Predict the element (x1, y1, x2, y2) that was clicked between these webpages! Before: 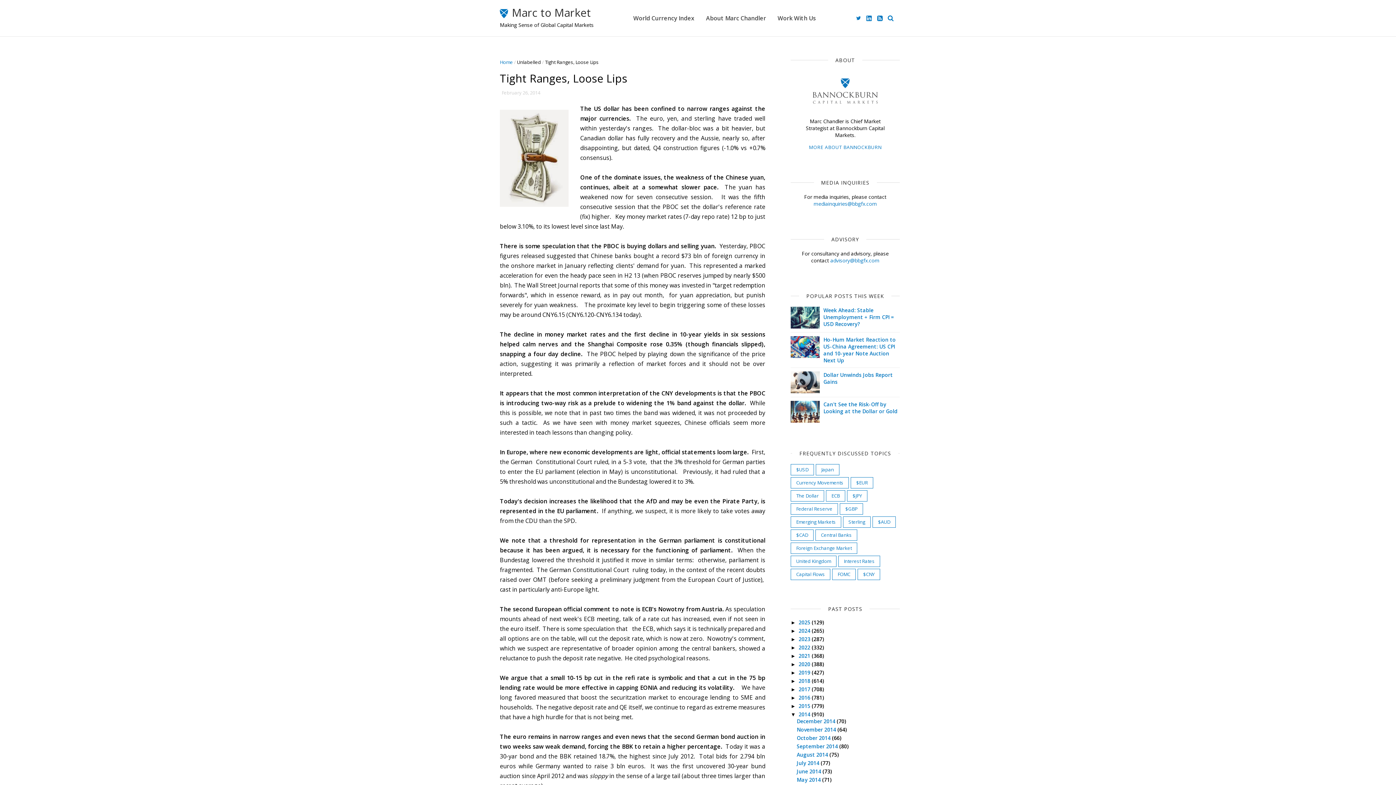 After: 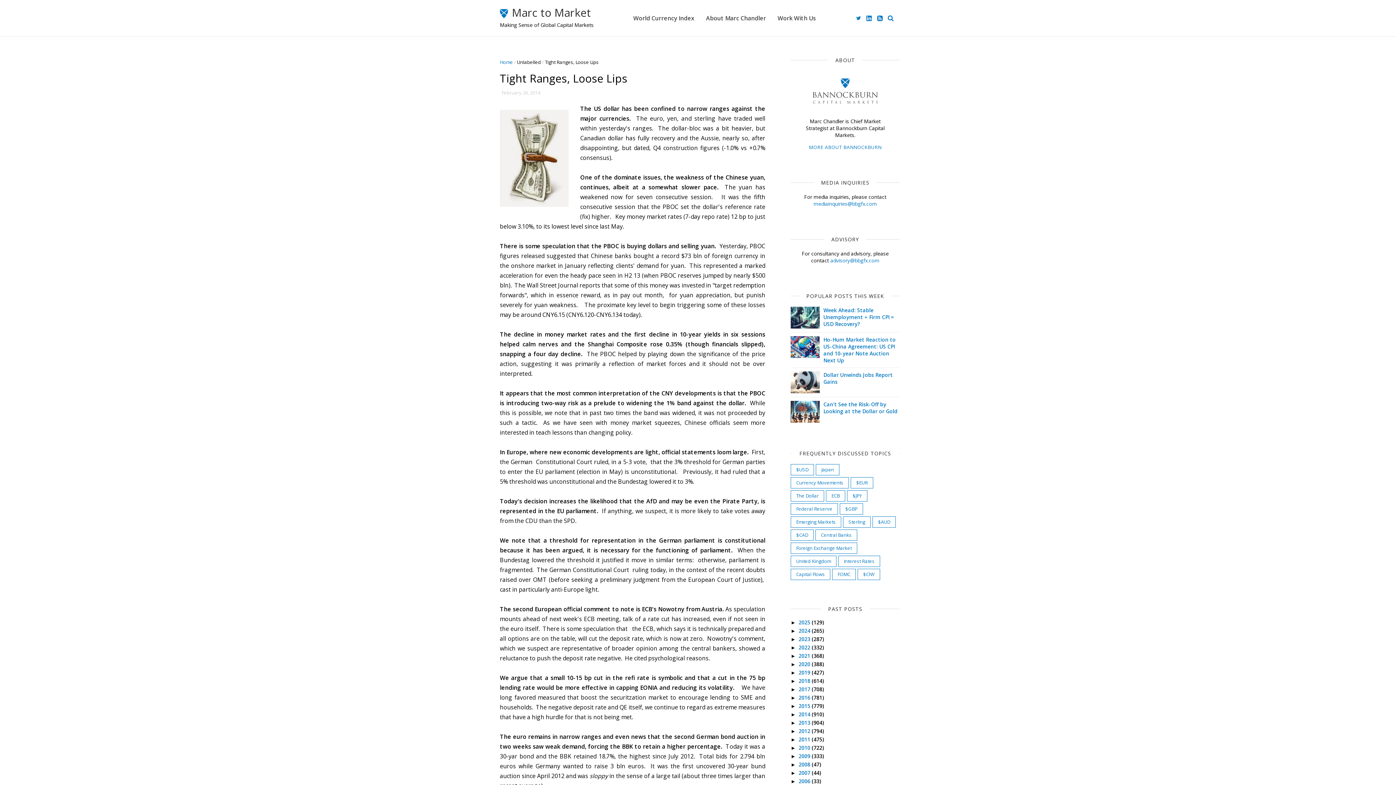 Action: label: ▼   bbox: (790, 711, 798, 717)